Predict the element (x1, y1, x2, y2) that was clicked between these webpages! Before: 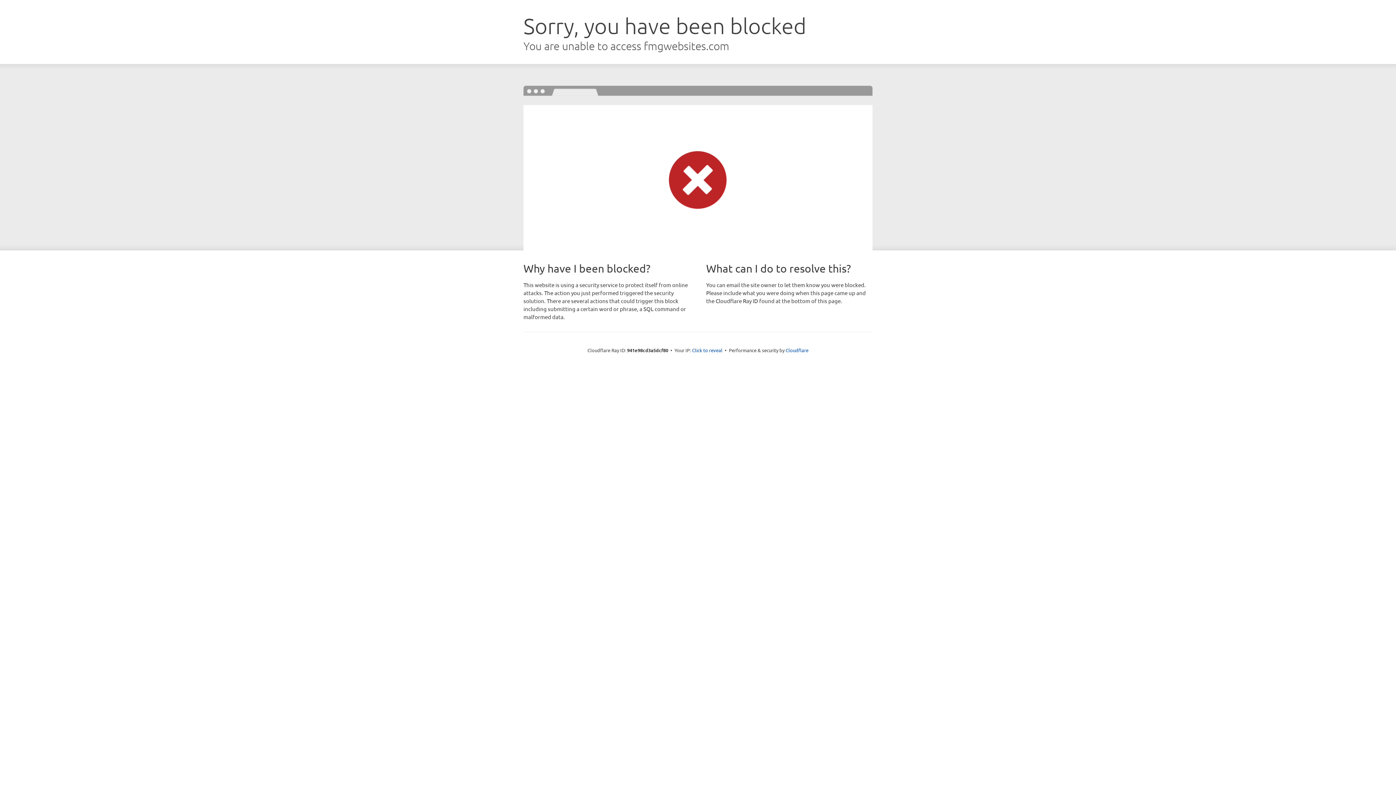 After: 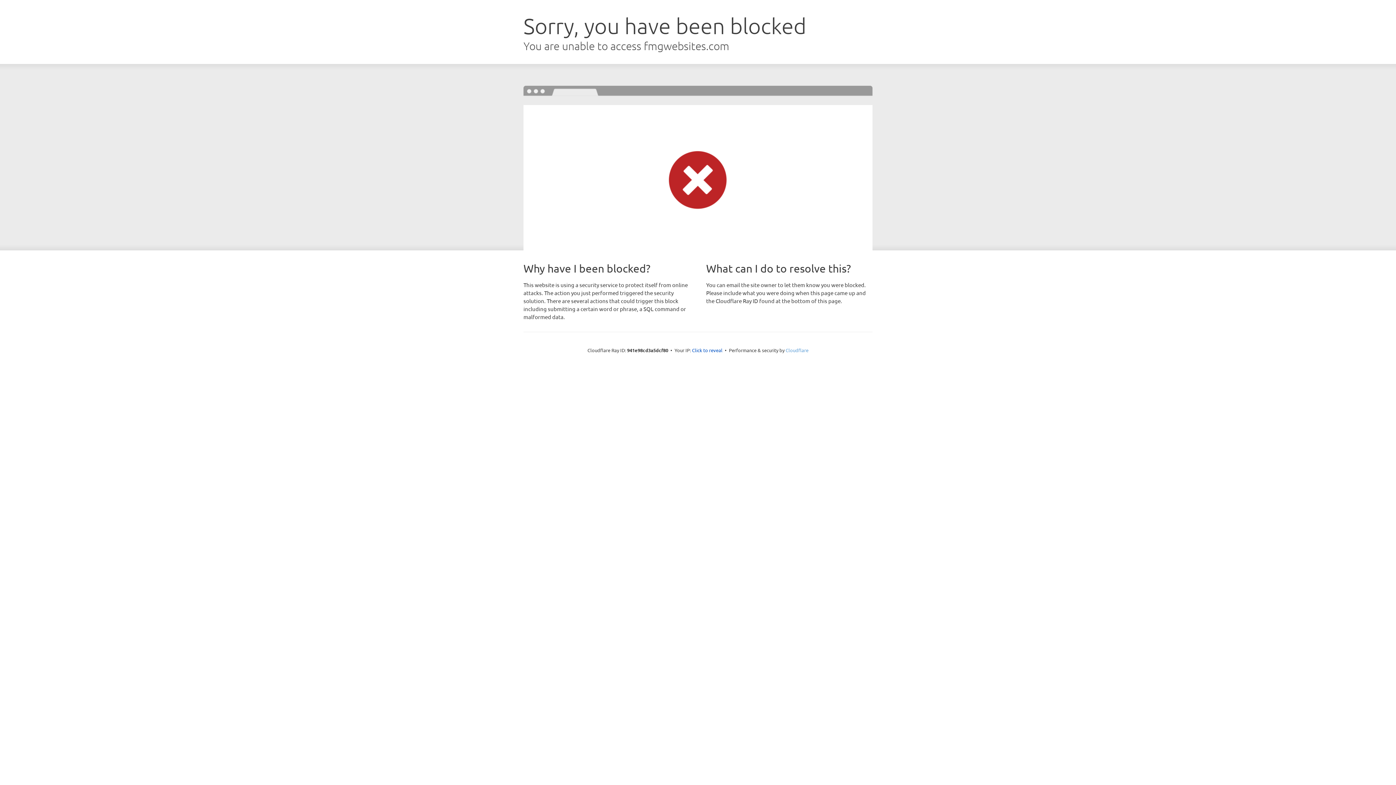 Action: bbox: (785, 347, 808, 353) label: Cloudflare